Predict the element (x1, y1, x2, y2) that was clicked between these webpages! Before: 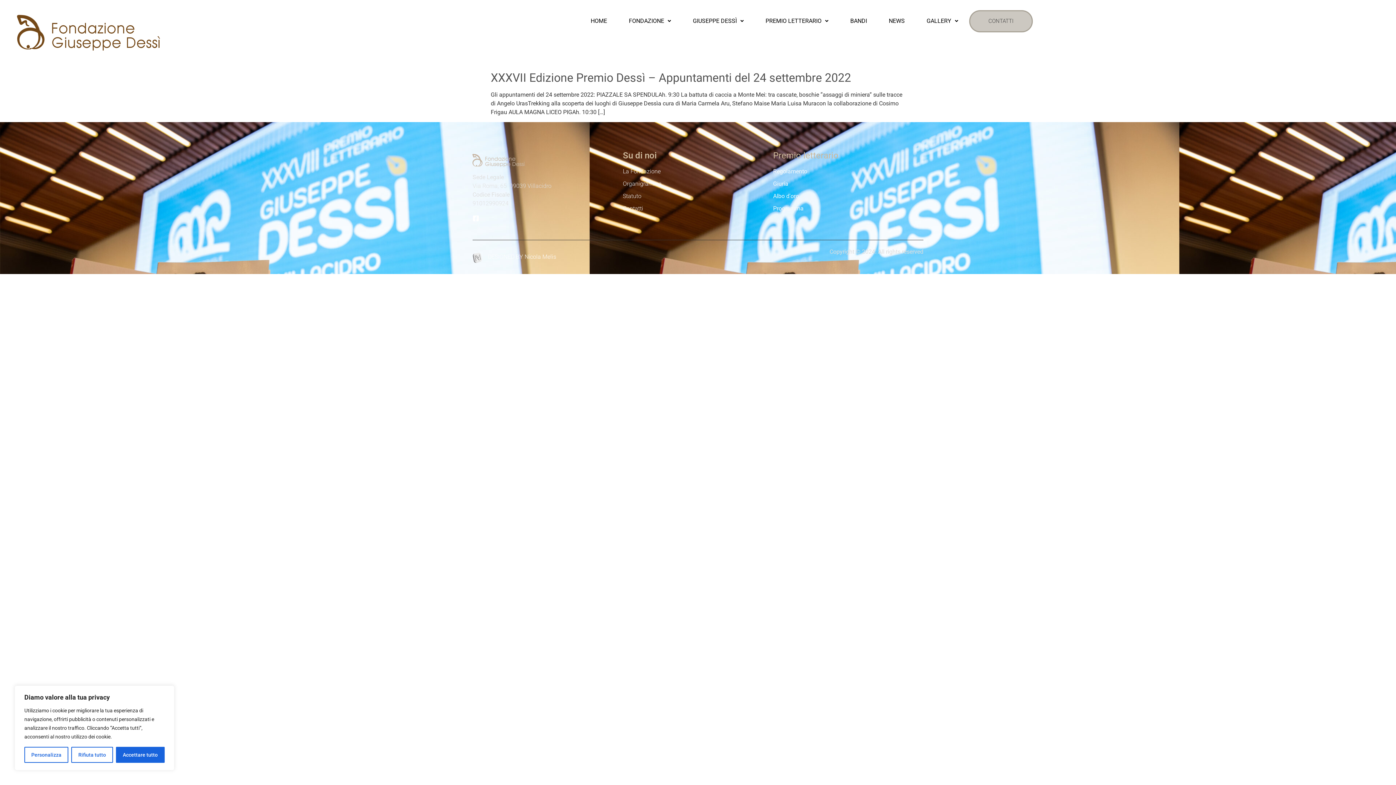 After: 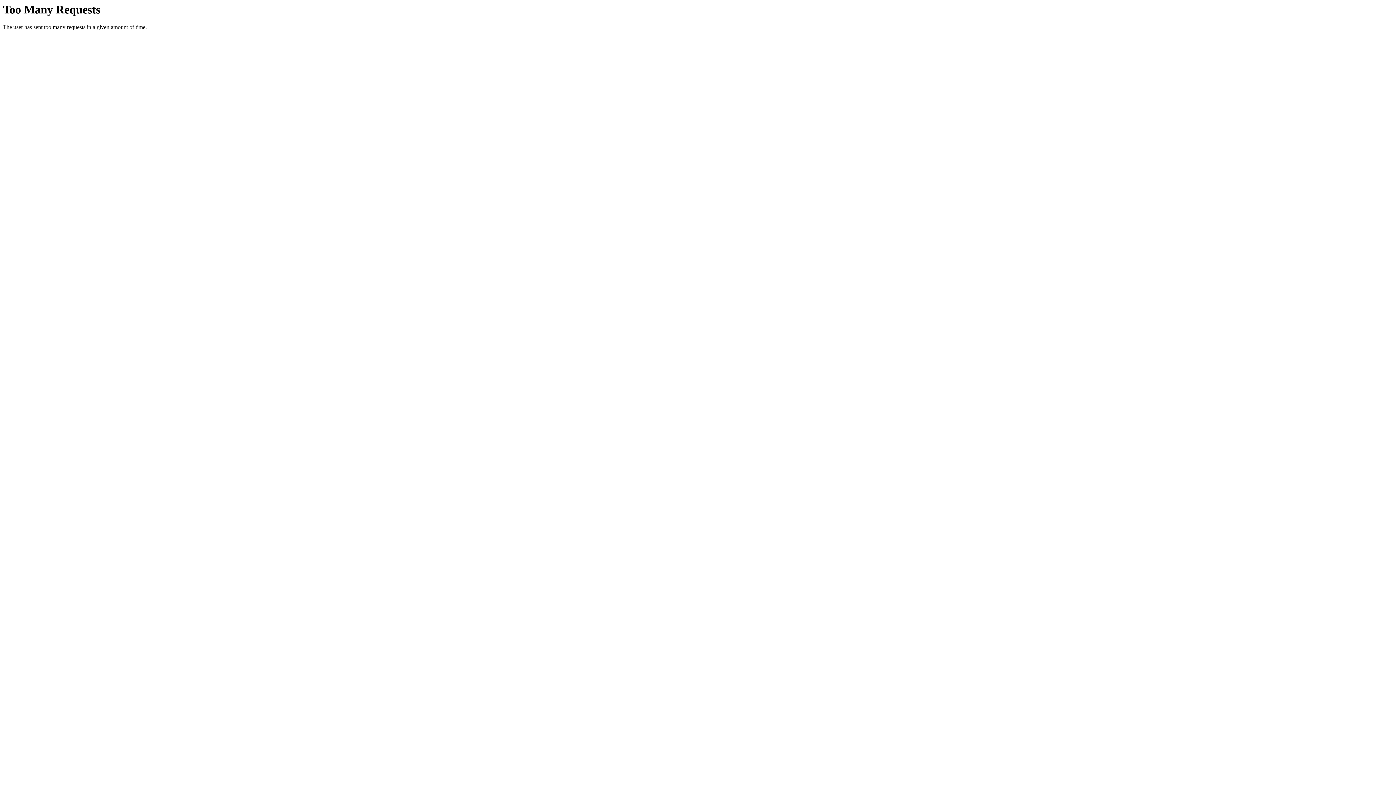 Action: bbox: (488, 253, 556, 260) label: DESIGNED BY Nicola Melis